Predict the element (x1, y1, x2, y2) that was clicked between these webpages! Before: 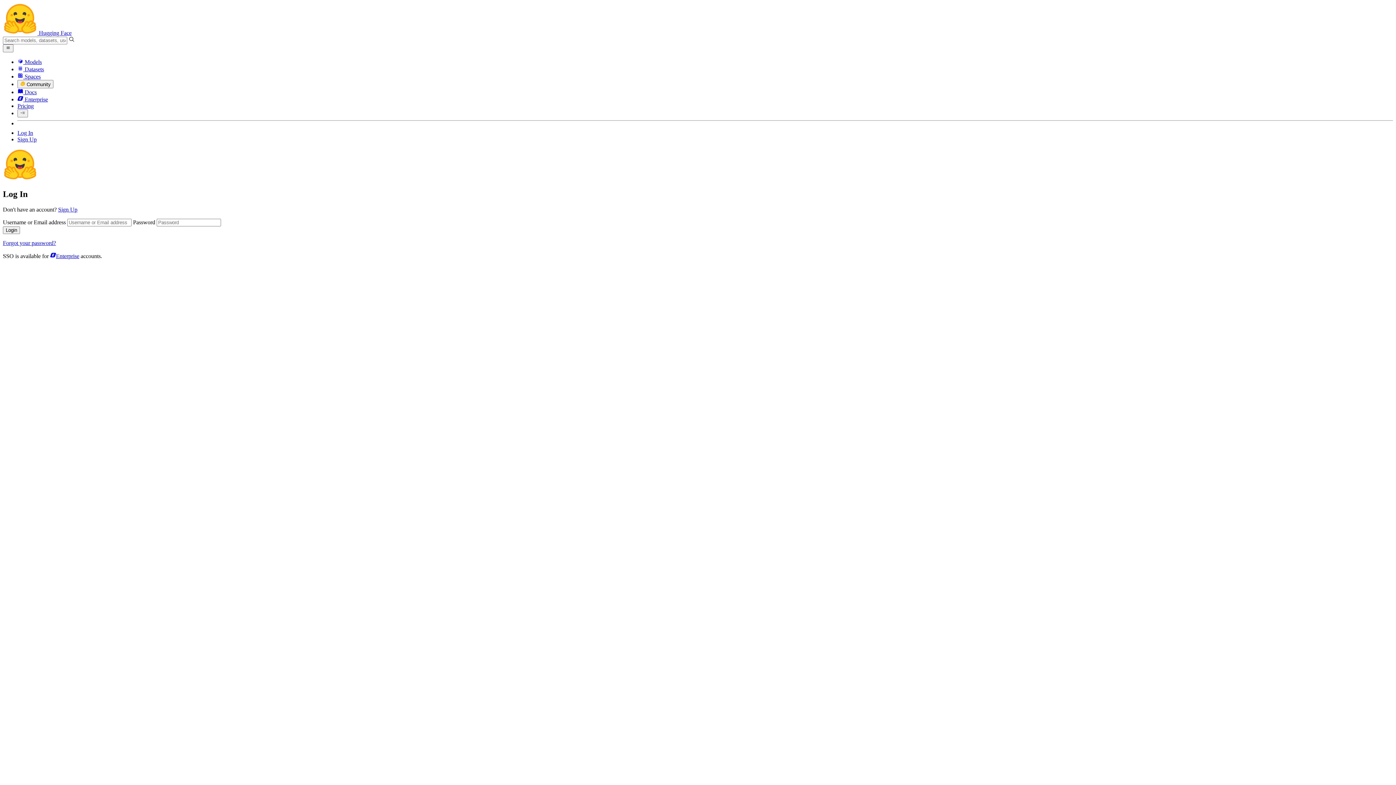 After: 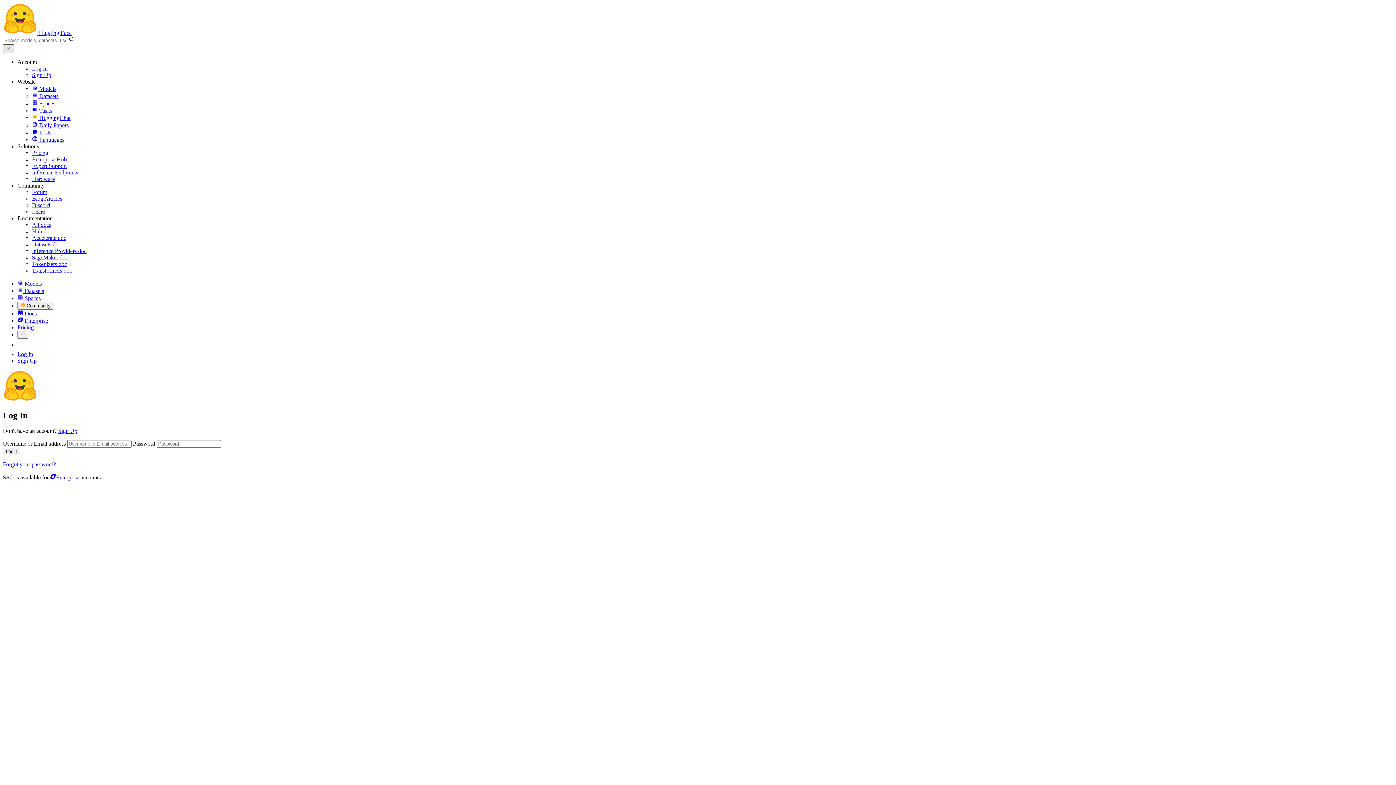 Action: bbox: (2, 44, 13, 52)